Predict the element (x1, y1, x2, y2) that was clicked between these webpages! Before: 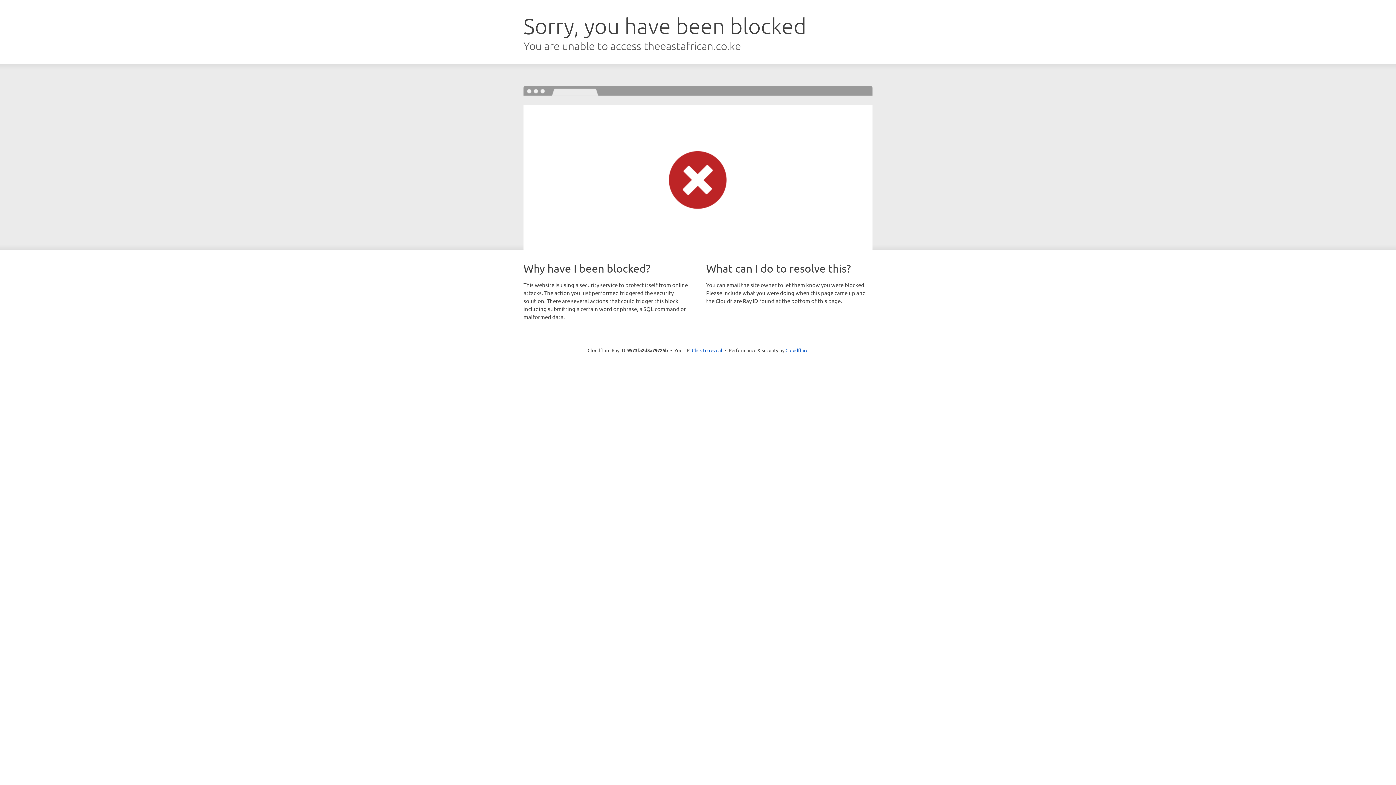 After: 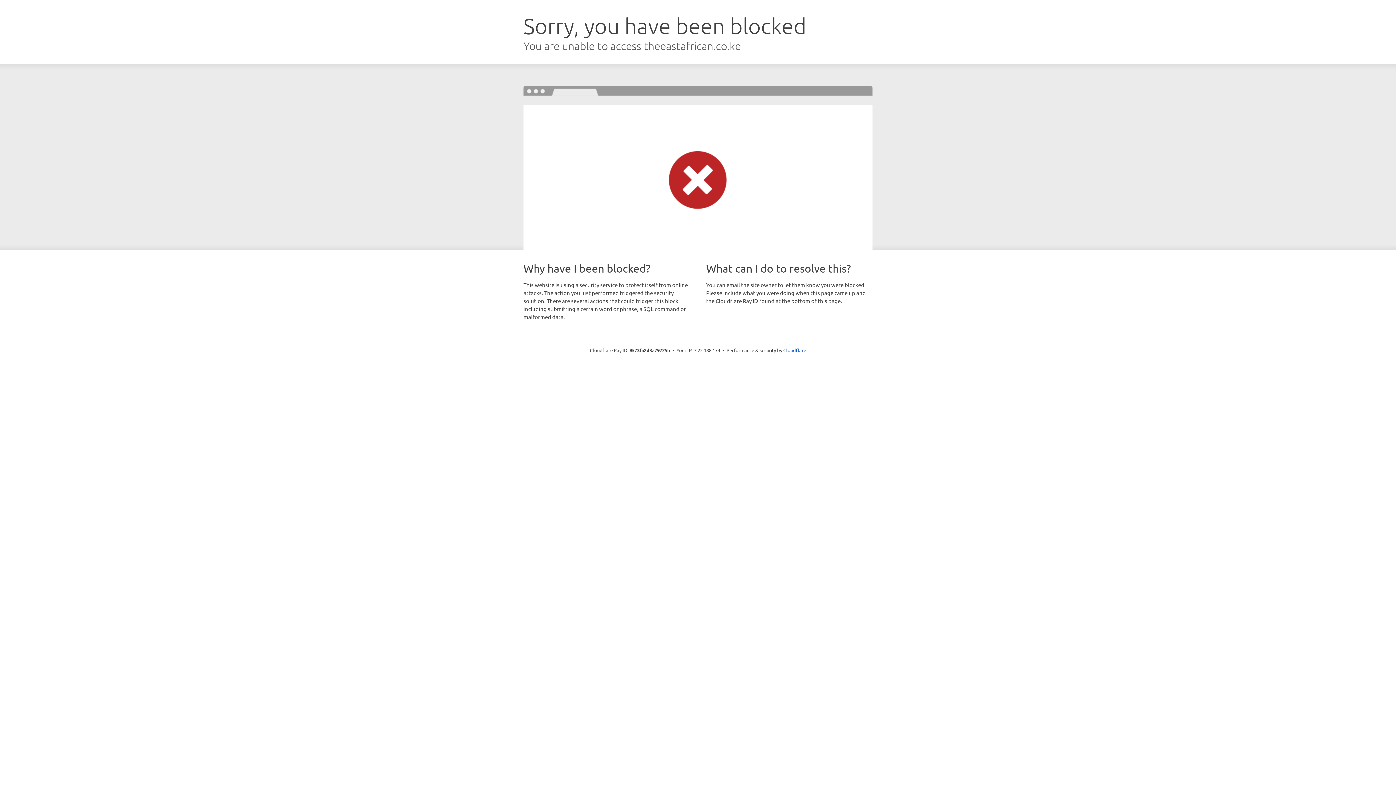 Action: label: Click to reveal bbox: (692, 346, 722, 353)